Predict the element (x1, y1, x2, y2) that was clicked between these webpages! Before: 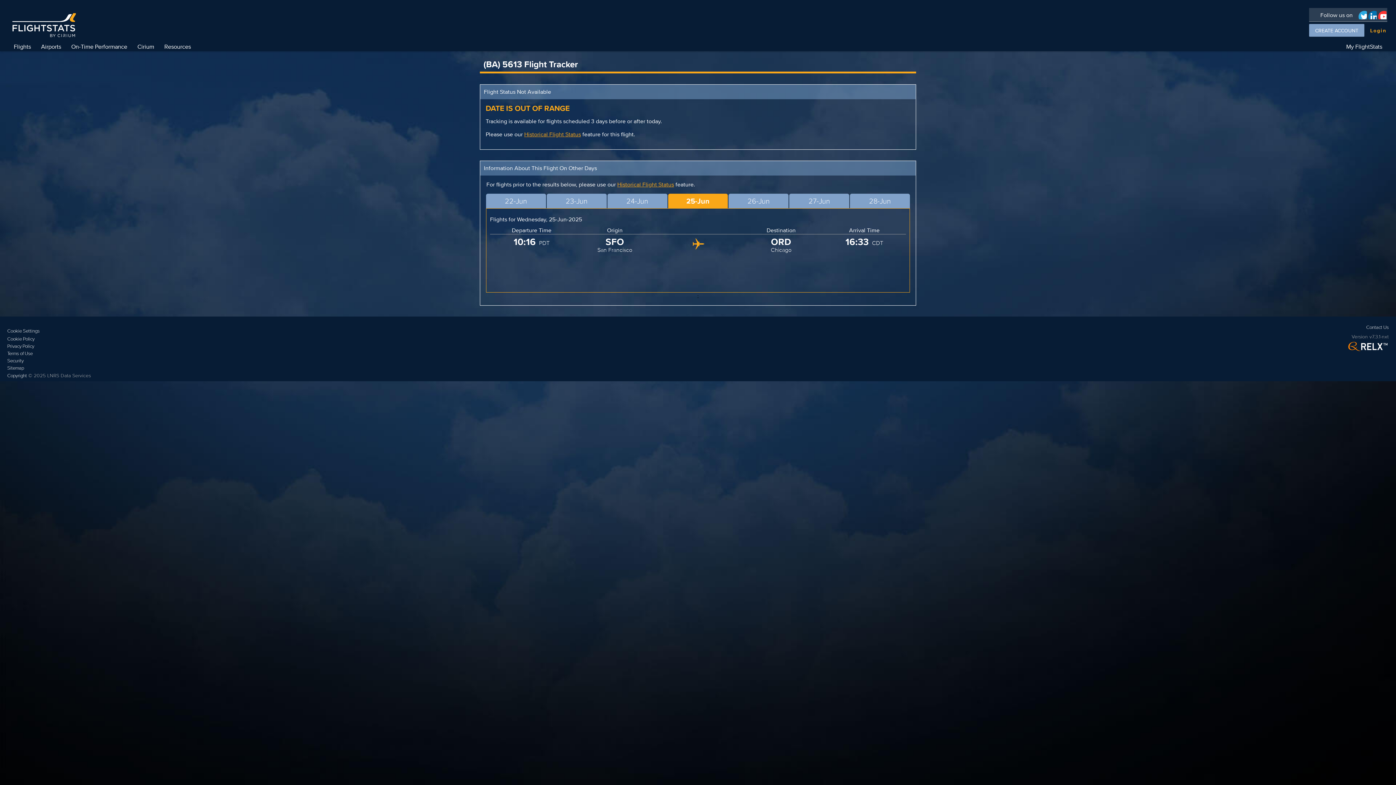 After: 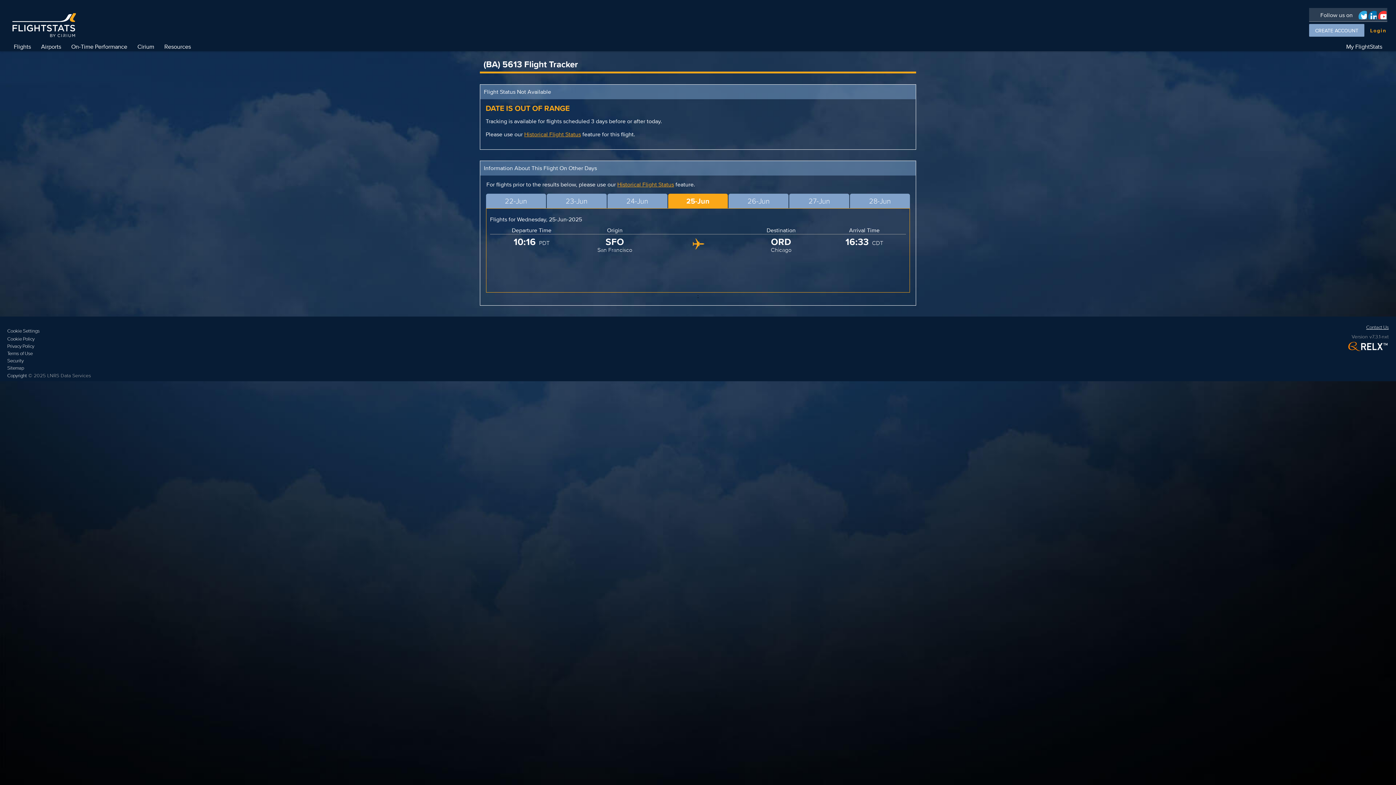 Action: label: Contact Us bbox: (1366, 324, 1389, 331)